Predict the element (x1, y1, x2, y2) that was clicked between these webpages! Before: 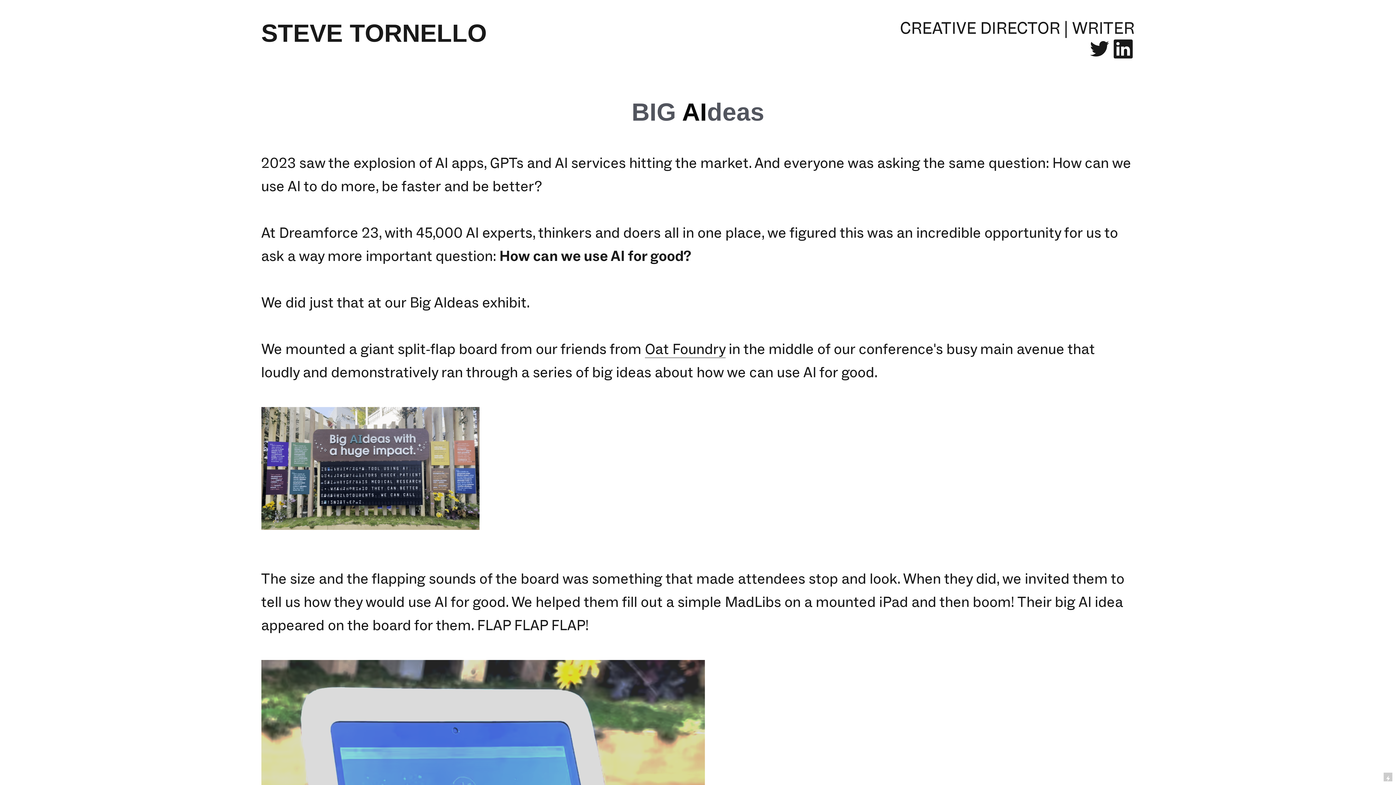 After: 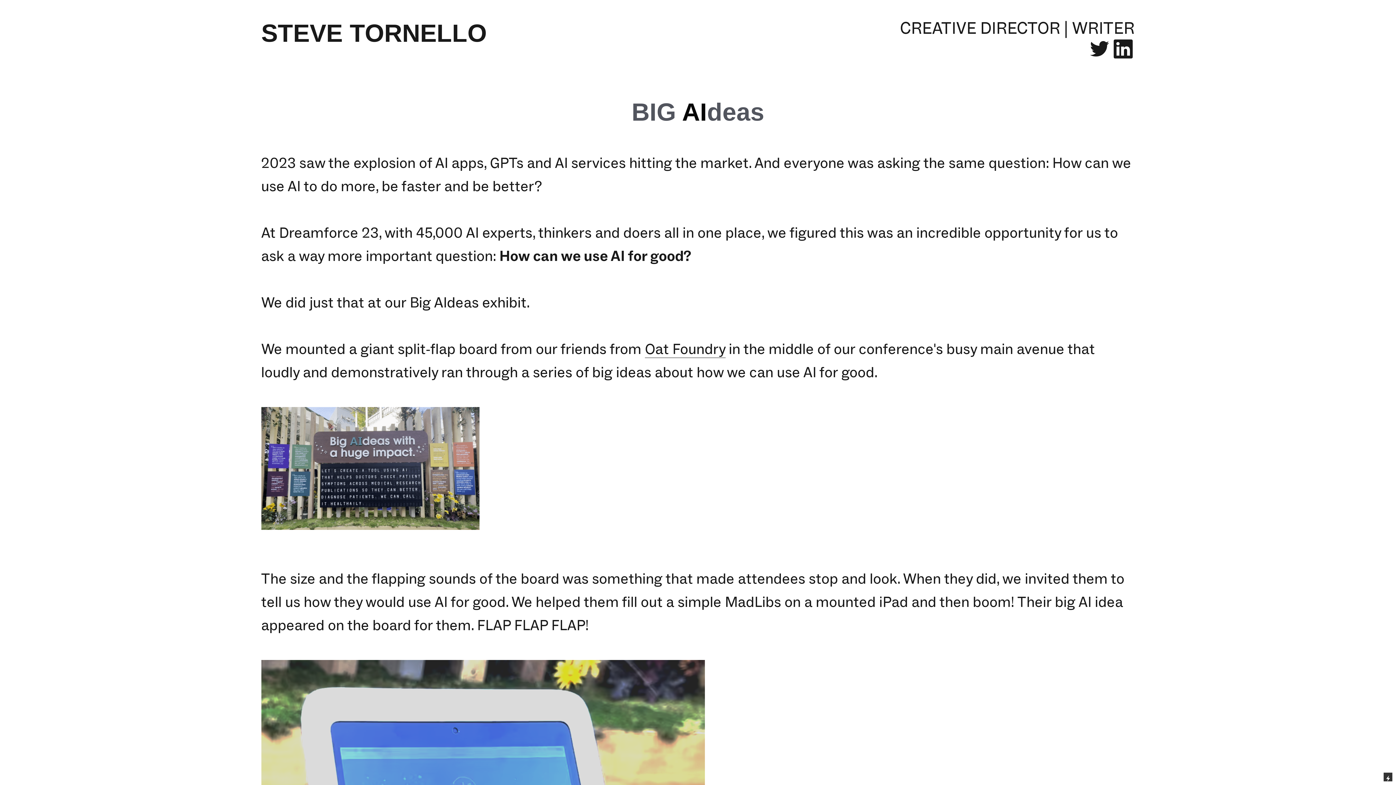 Action: bbox: (1384, 773, 1392, 781)